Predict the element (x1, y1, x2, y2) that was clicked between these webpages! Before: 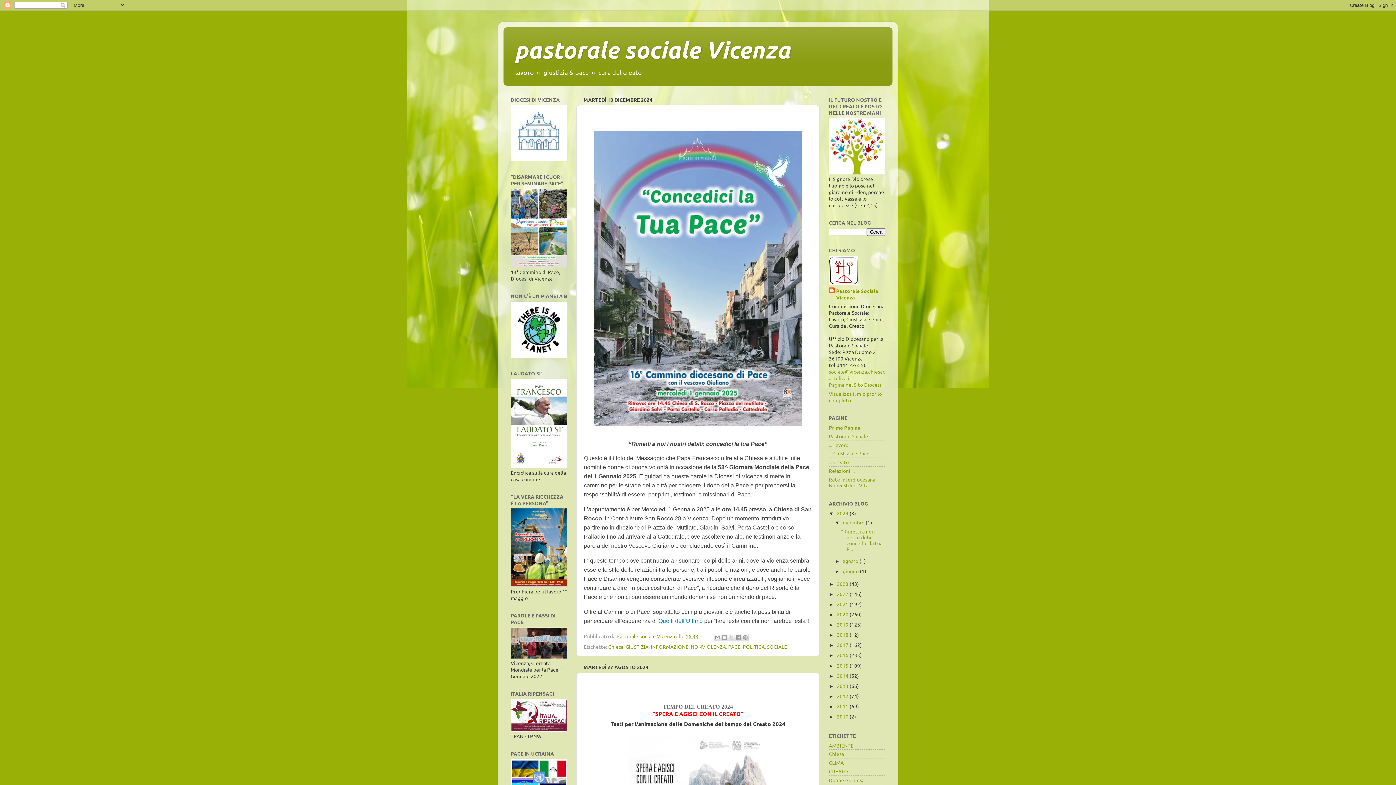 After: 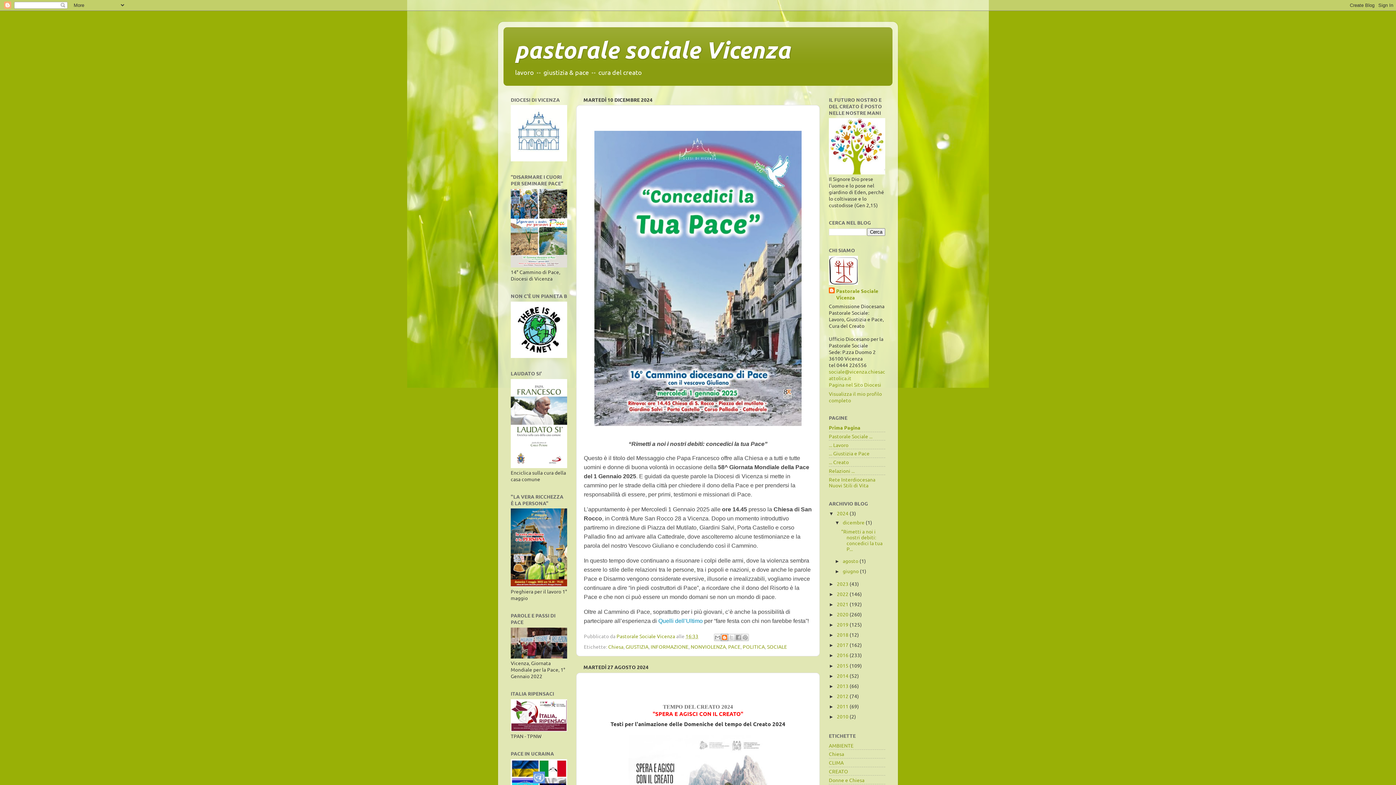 Action: bbox: (720, 634, 728, 641) label: Postalo sul blog